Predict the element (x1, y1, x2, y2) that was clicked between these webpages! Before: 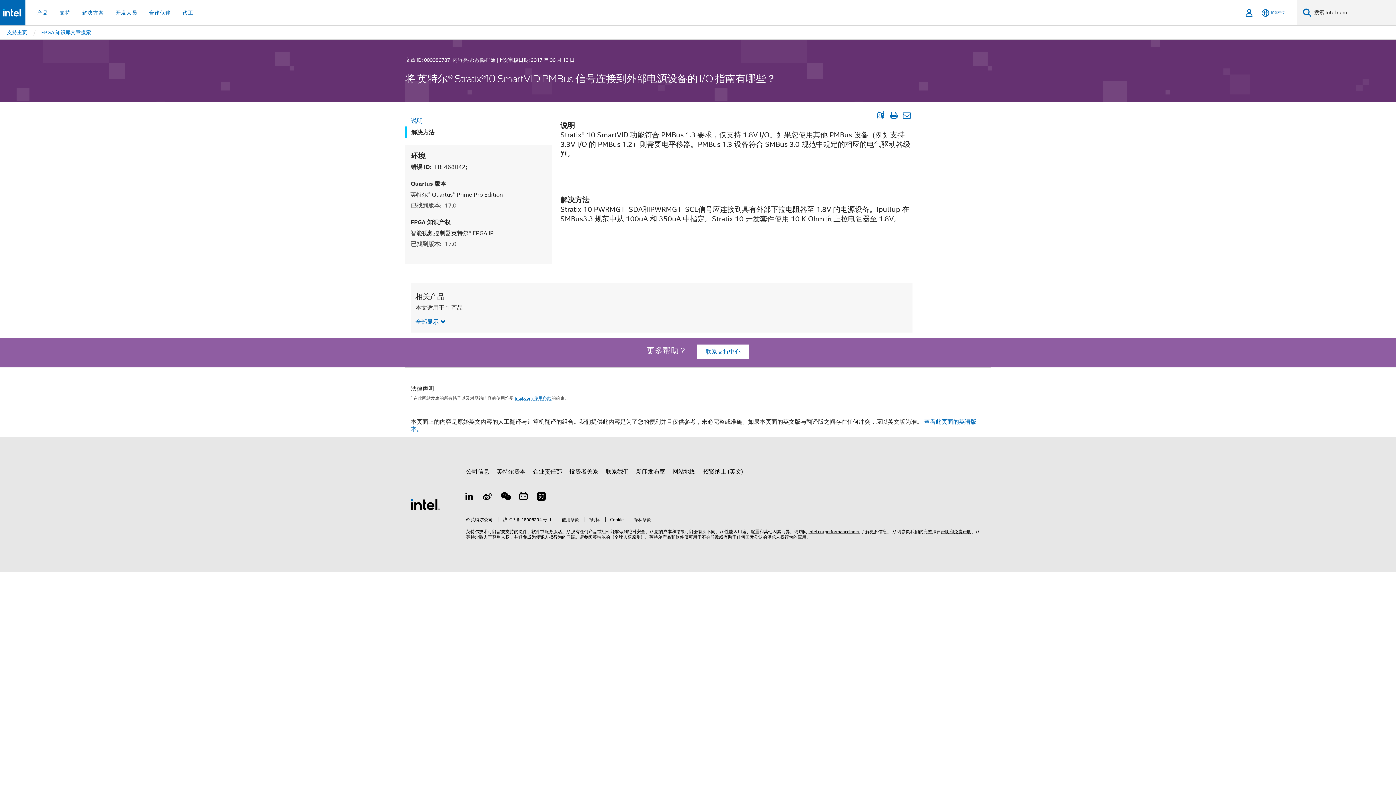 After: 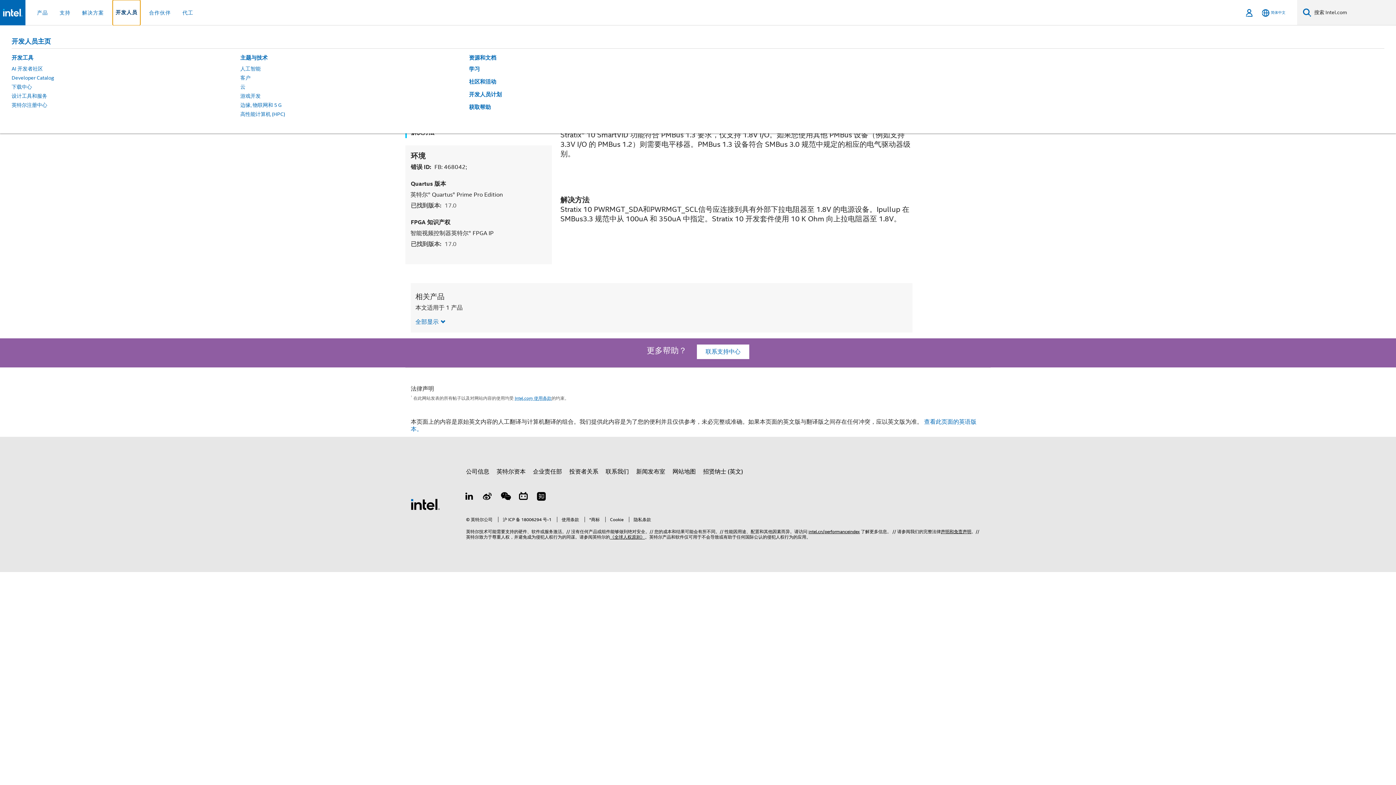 Action: bbox: (112, 0, 140, 25) label: 开发人员